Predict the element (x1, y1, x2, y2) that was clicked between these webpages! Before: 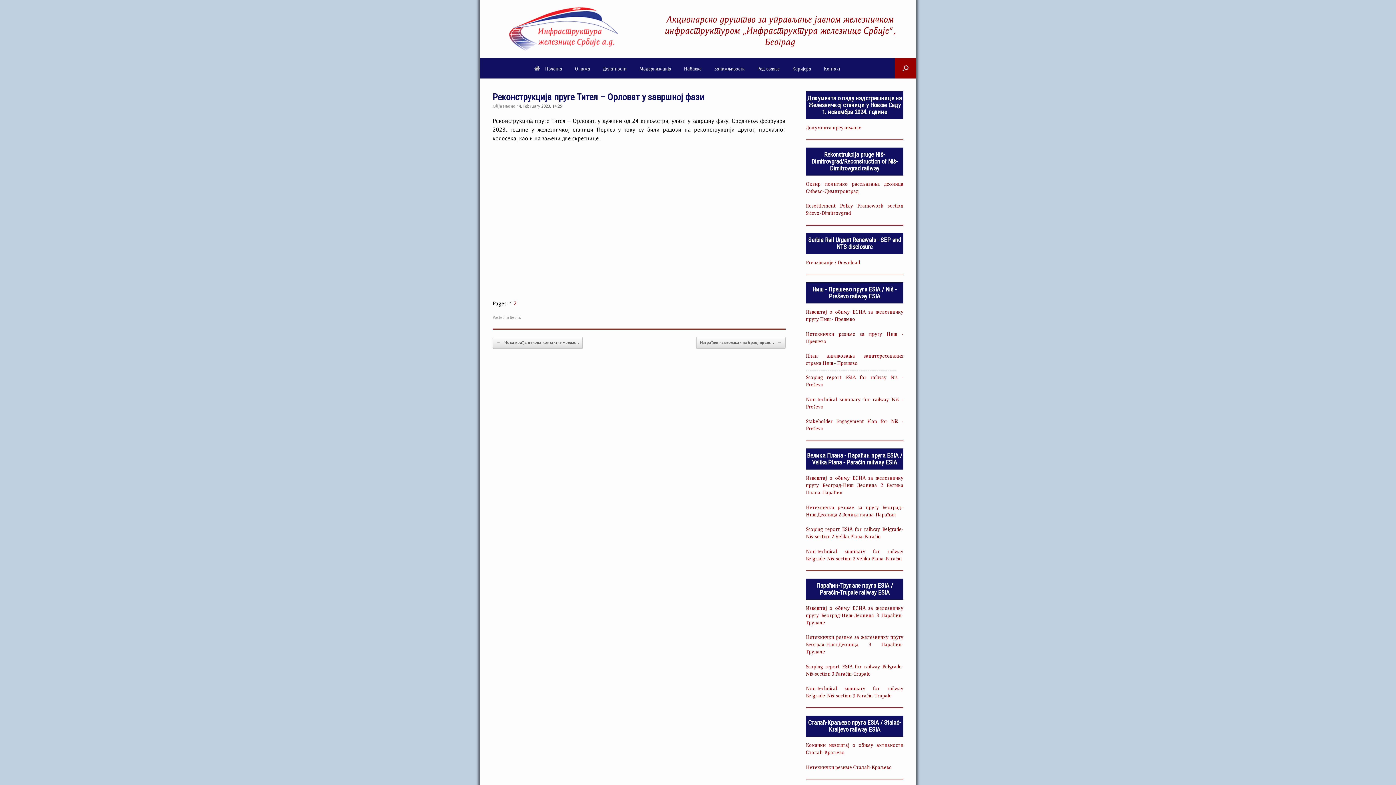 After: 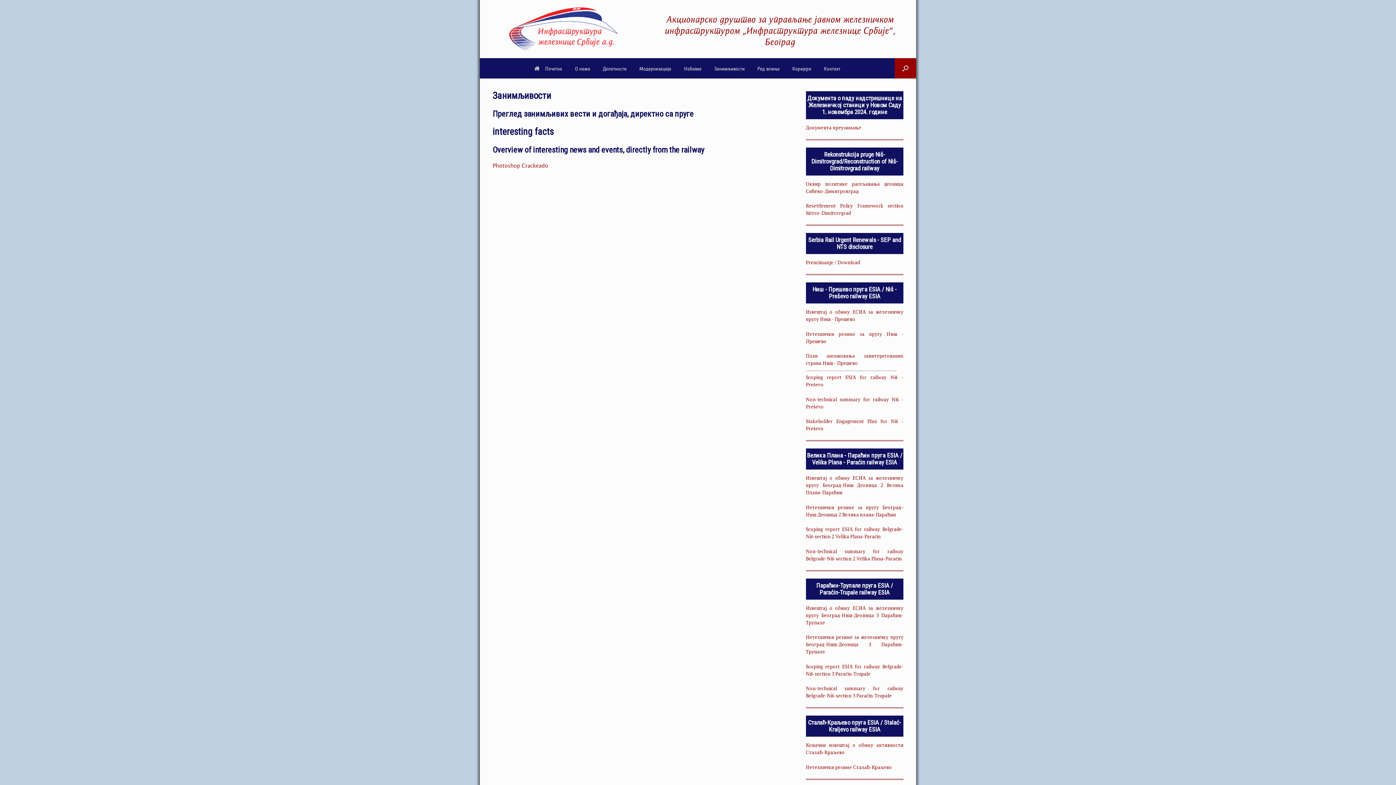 Action: bbox: (708, 59, 750, 78) label: Занимљивости